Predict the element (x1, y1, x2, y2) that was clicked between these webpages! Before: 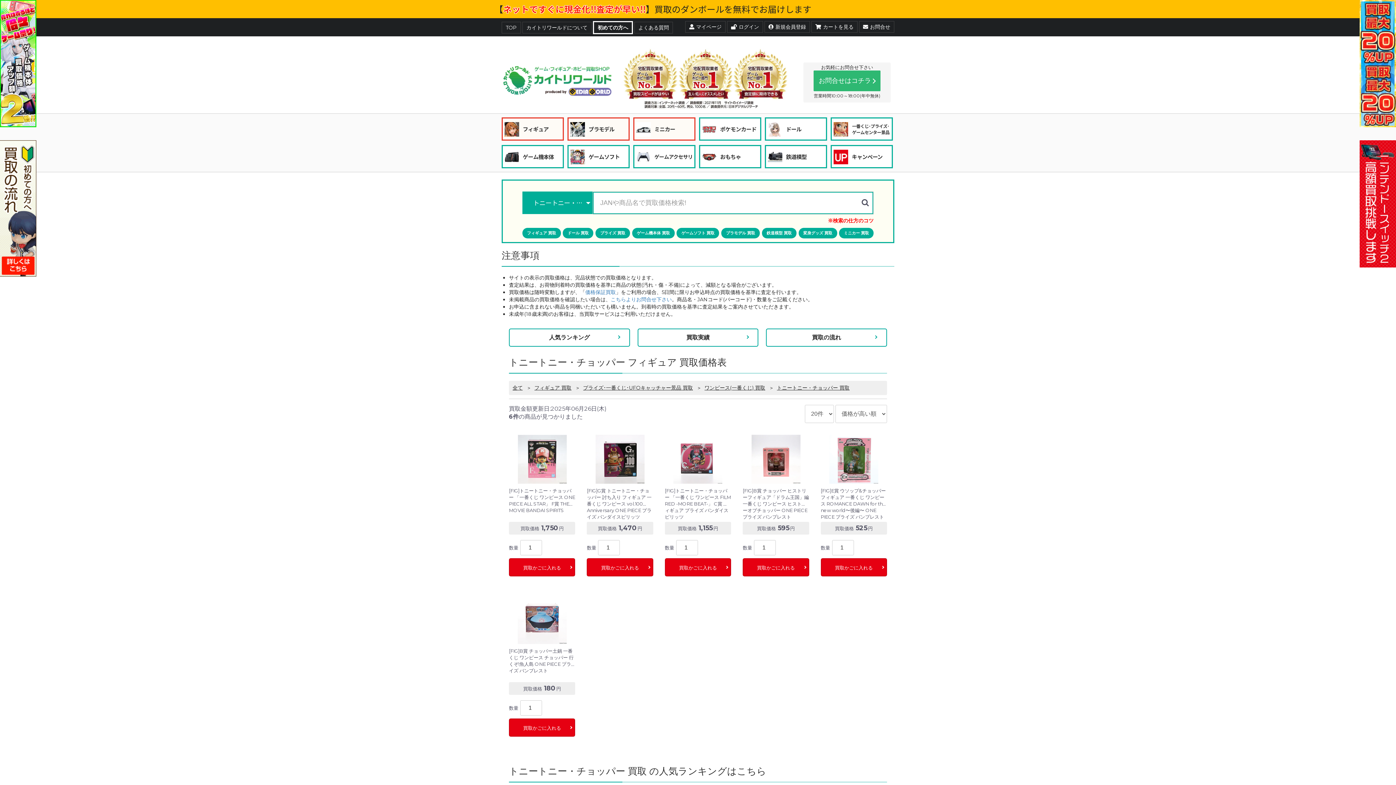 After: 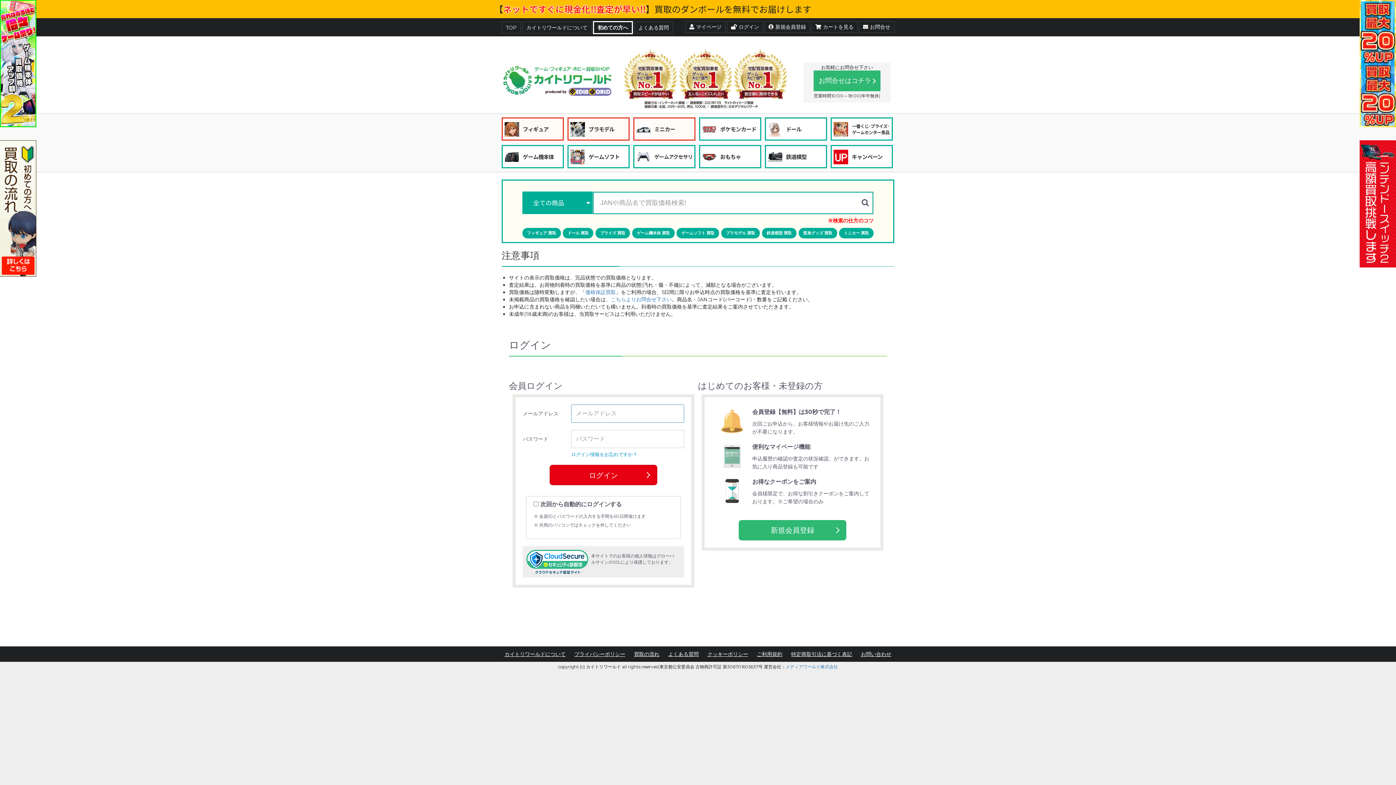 Action: label: ログイン bbox: (727, 21, 763, 32)